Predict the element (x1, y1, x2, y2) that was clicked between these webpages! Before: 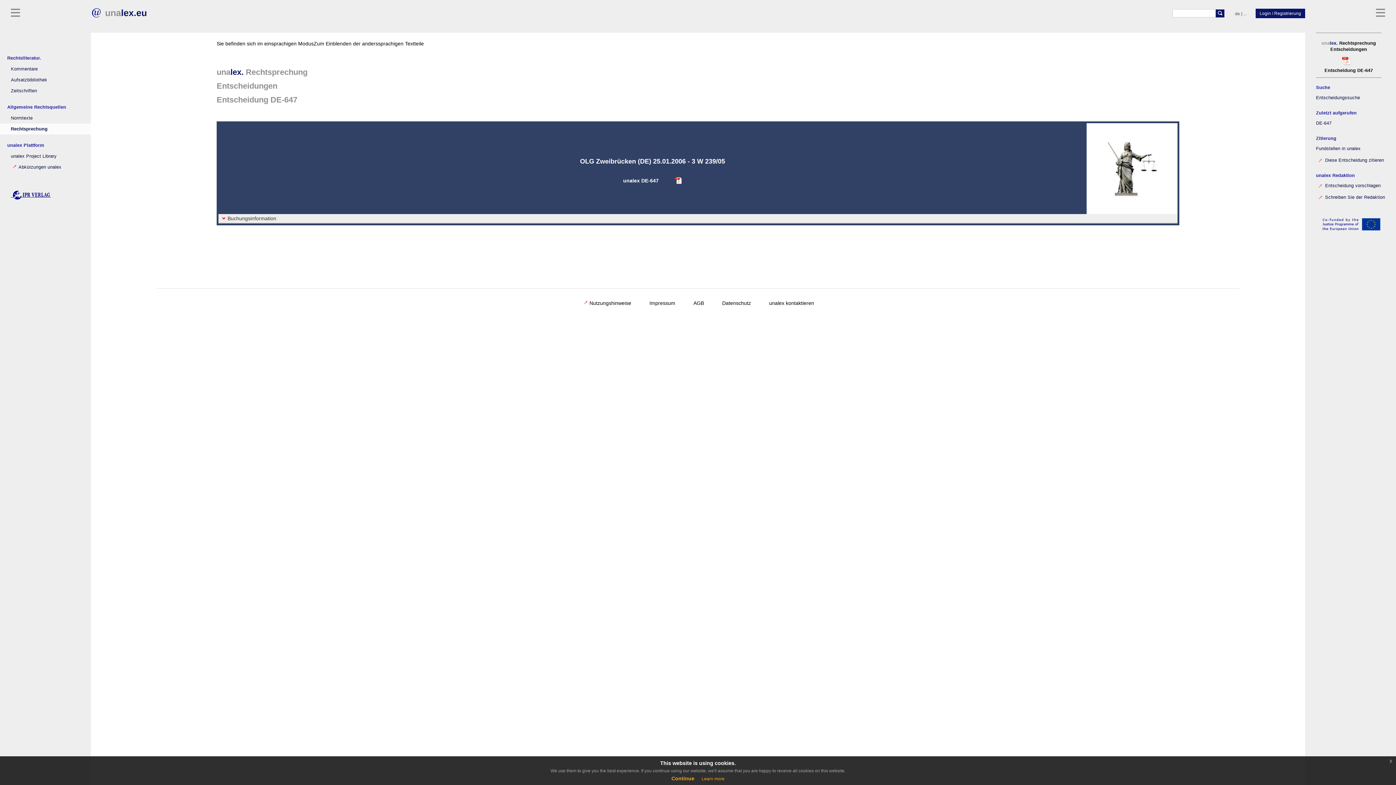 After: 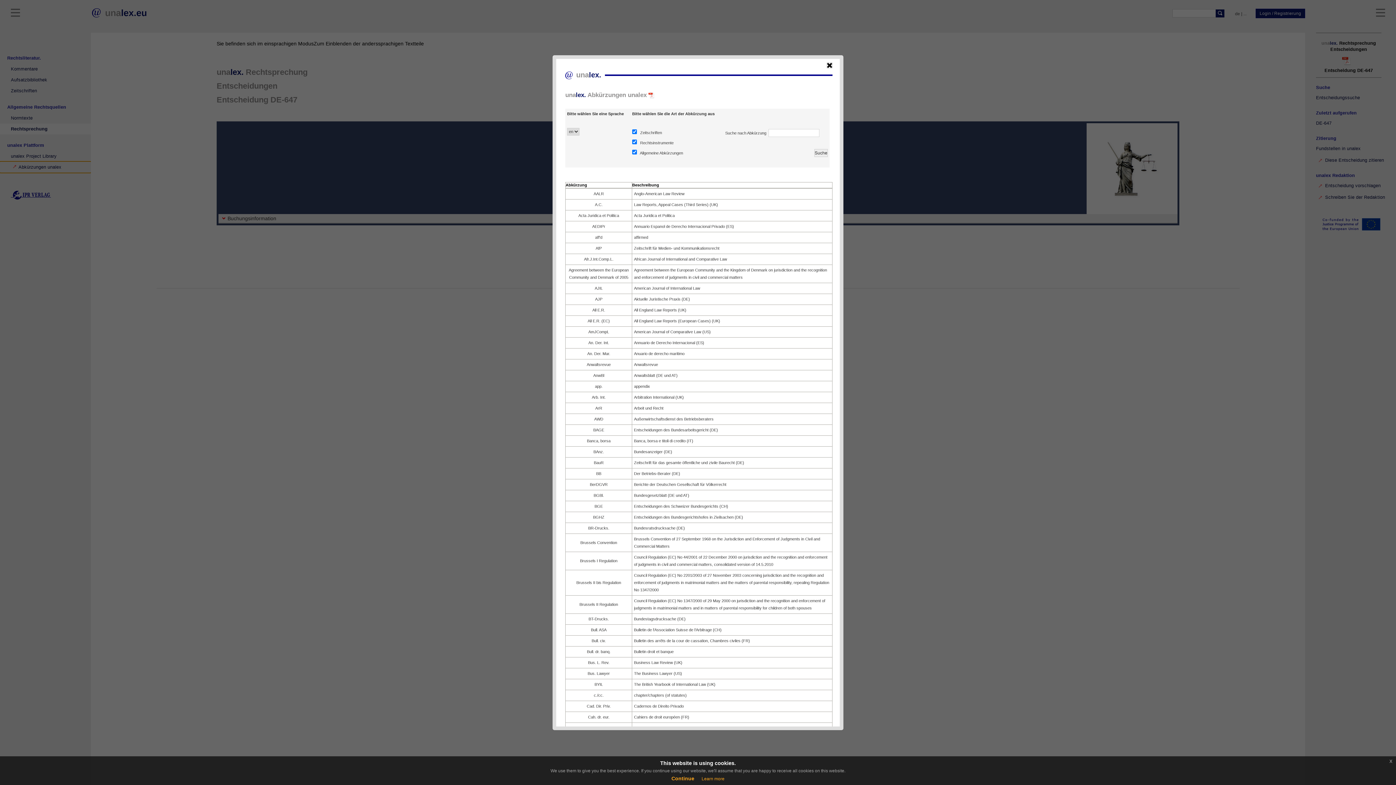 Action: bbox: (0, 161, 90, 172) label: Abkürzungen unalex